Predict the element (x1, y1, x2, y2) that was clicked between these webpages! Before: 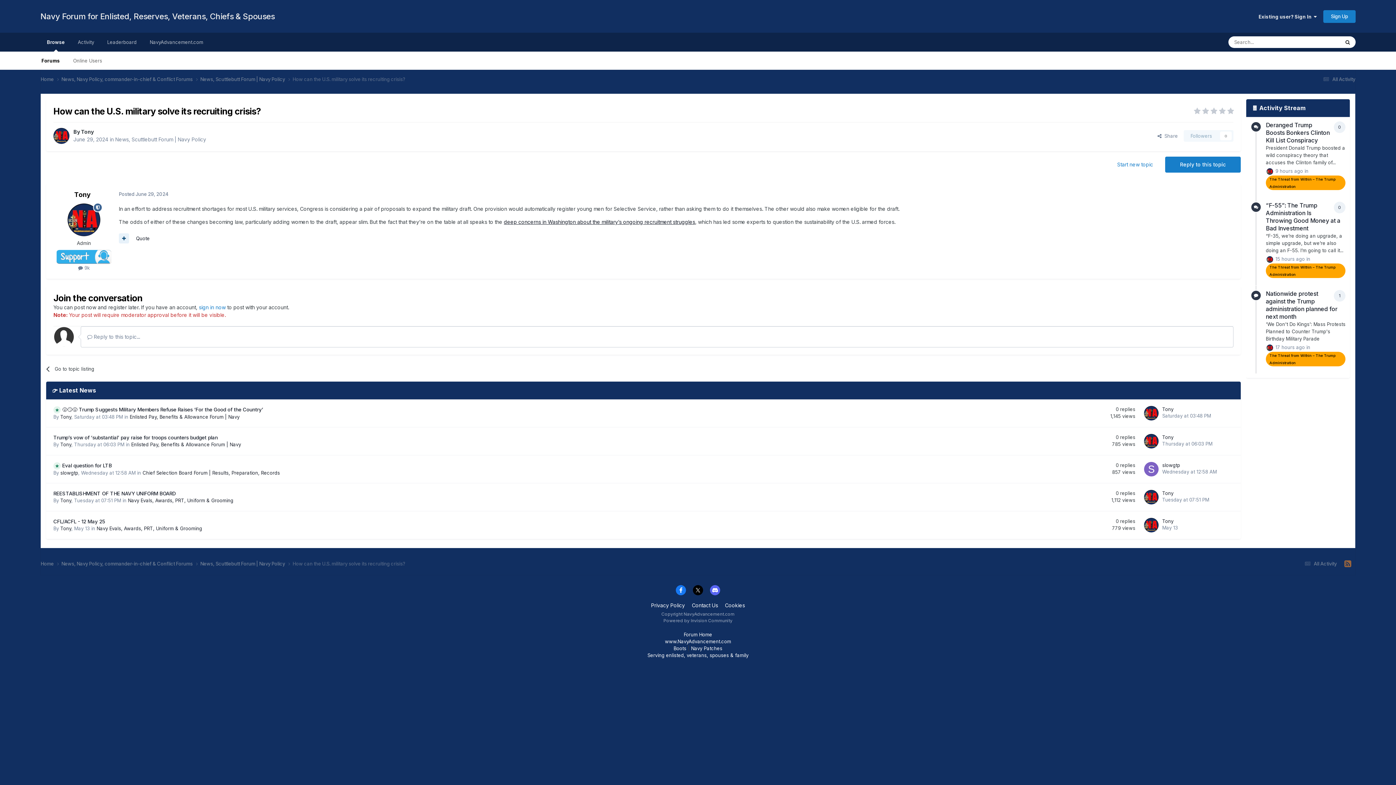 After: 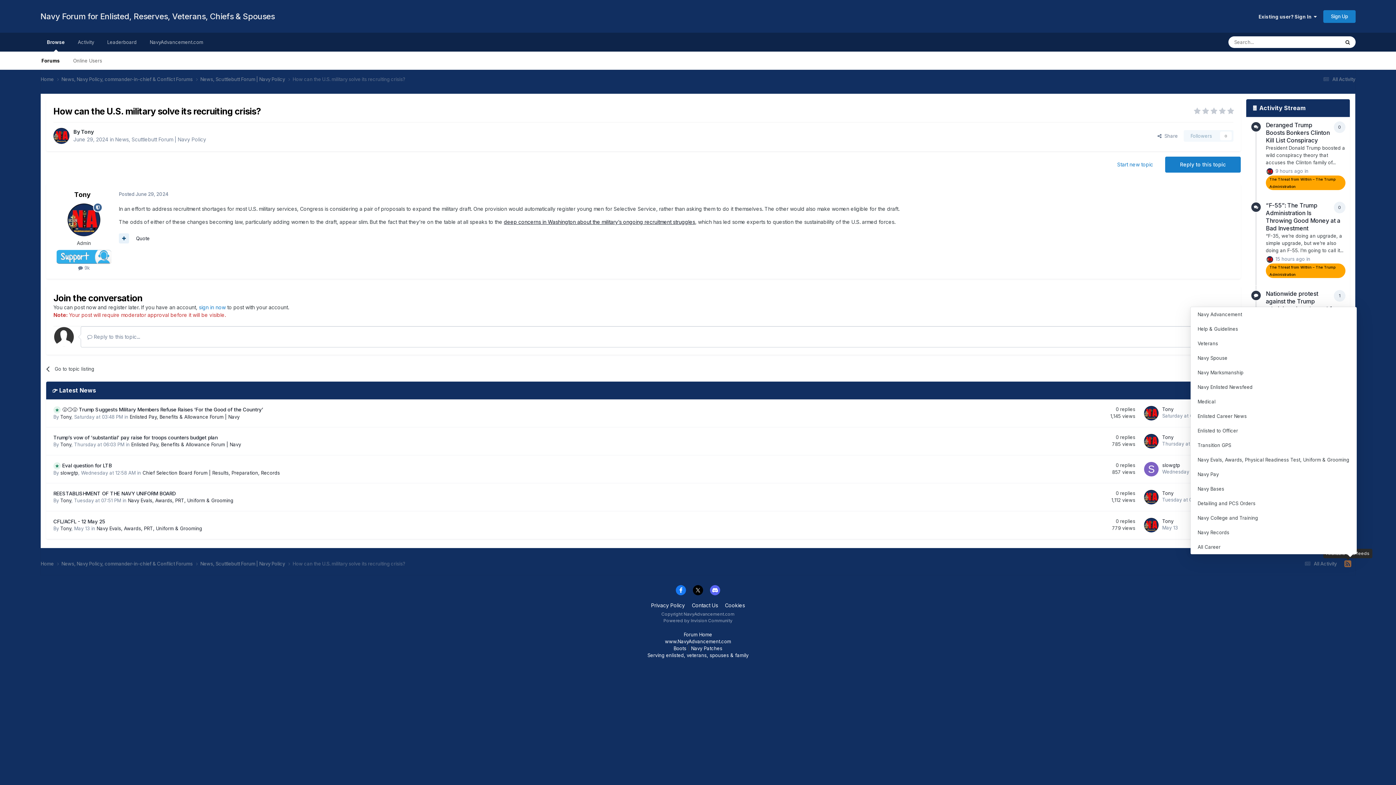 Action: bbox: (1340, 559, 1355, 568)